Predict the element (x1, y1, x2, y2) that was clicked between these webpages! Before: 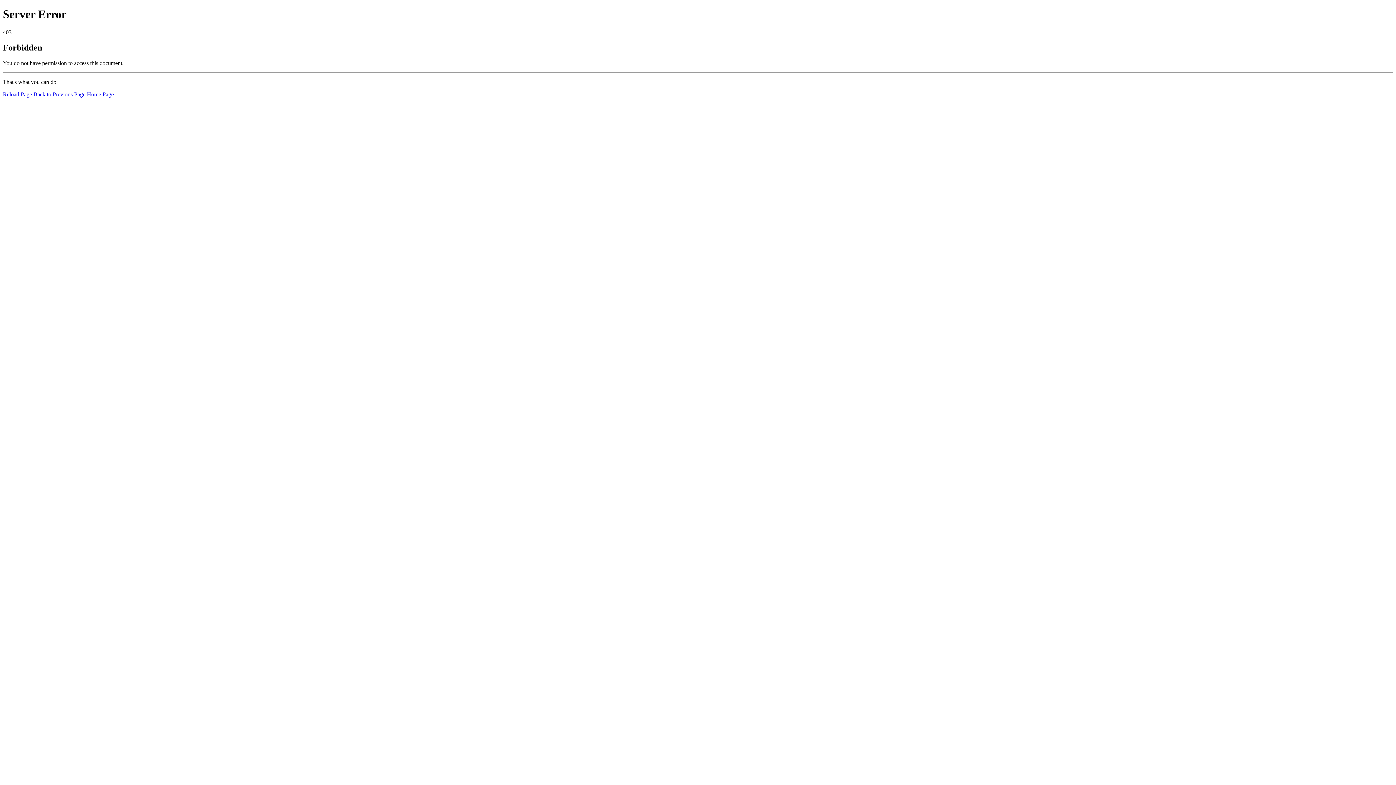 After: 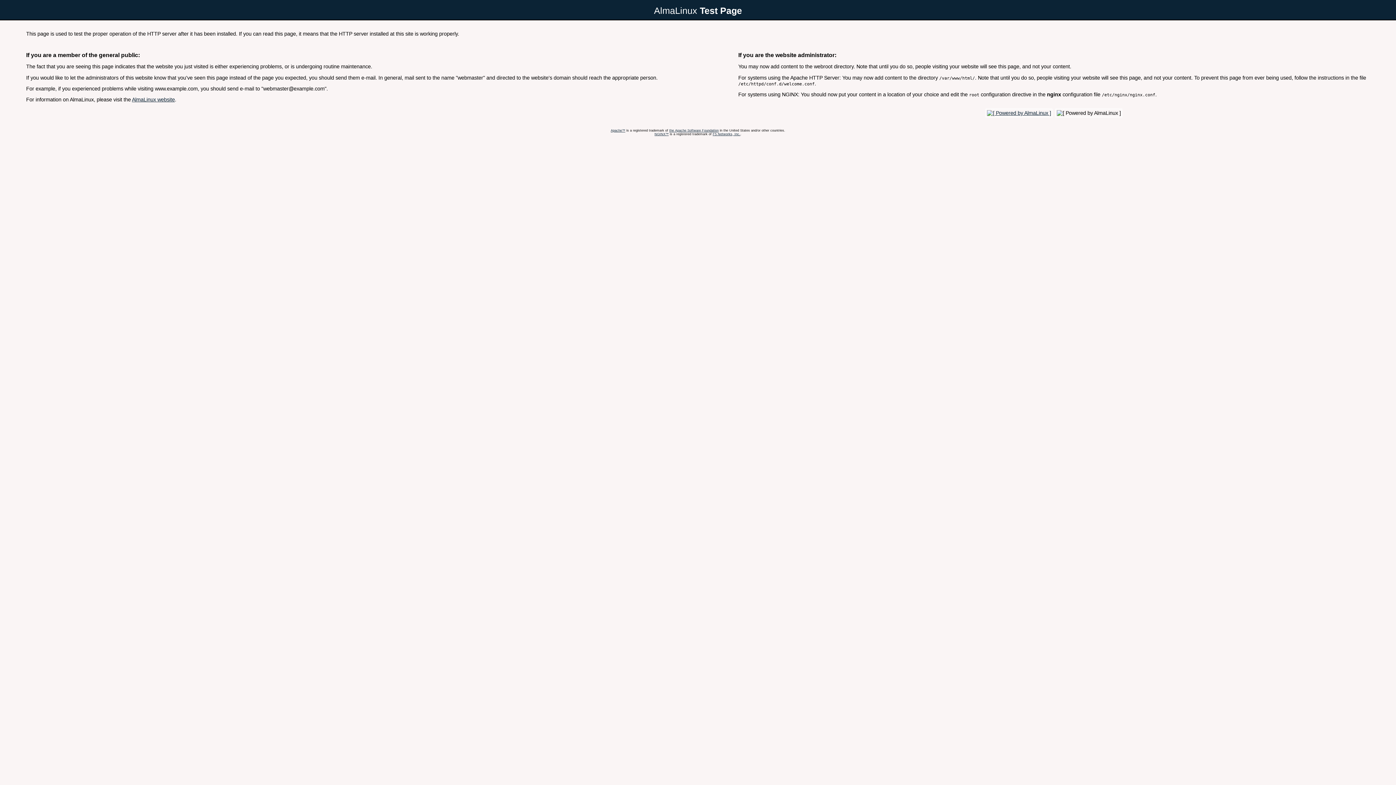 Action: bbox: (86, 91, 113, 97) label: Home Page